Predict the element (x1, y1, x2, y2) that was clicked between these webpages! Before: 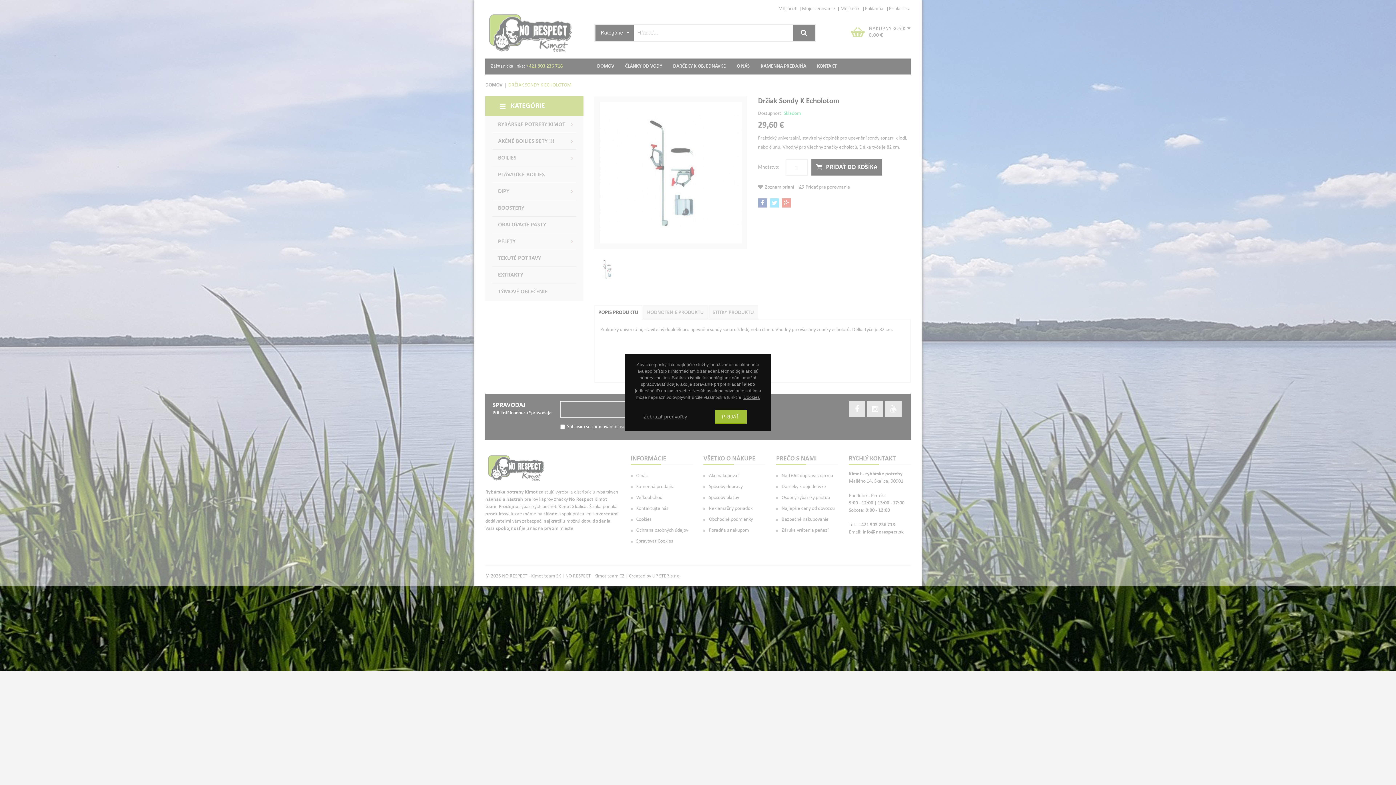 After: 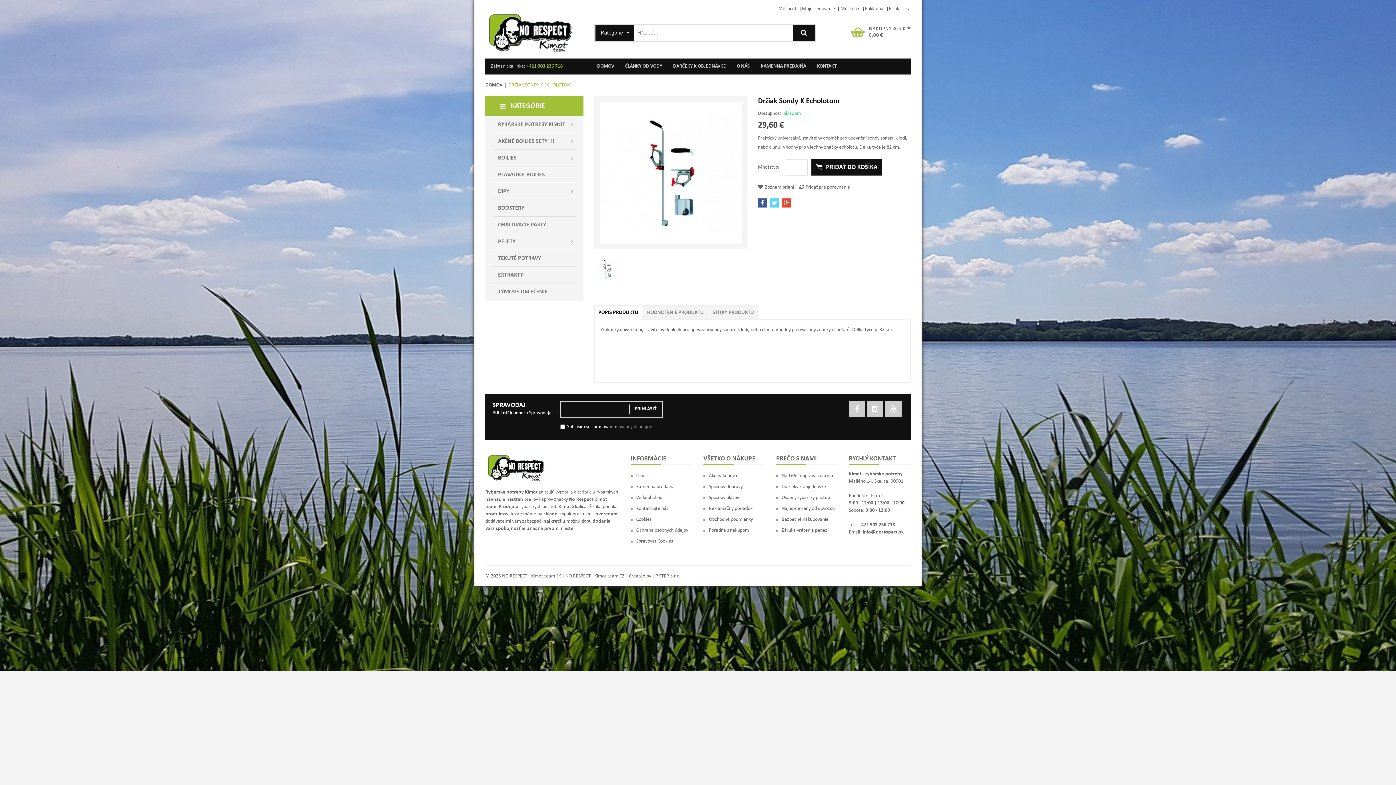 Action: bbox: (714, 410, 746, 423) label: PRIJAŤ